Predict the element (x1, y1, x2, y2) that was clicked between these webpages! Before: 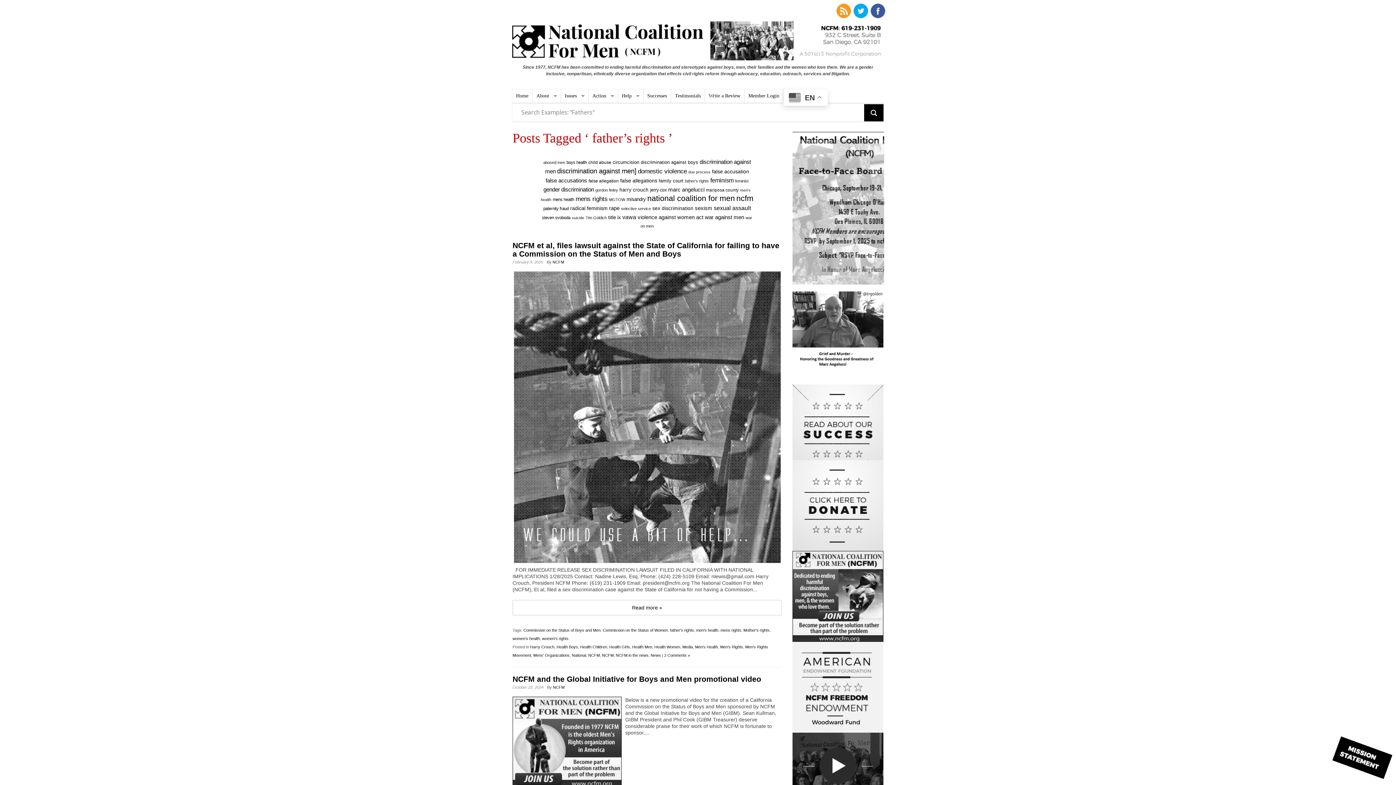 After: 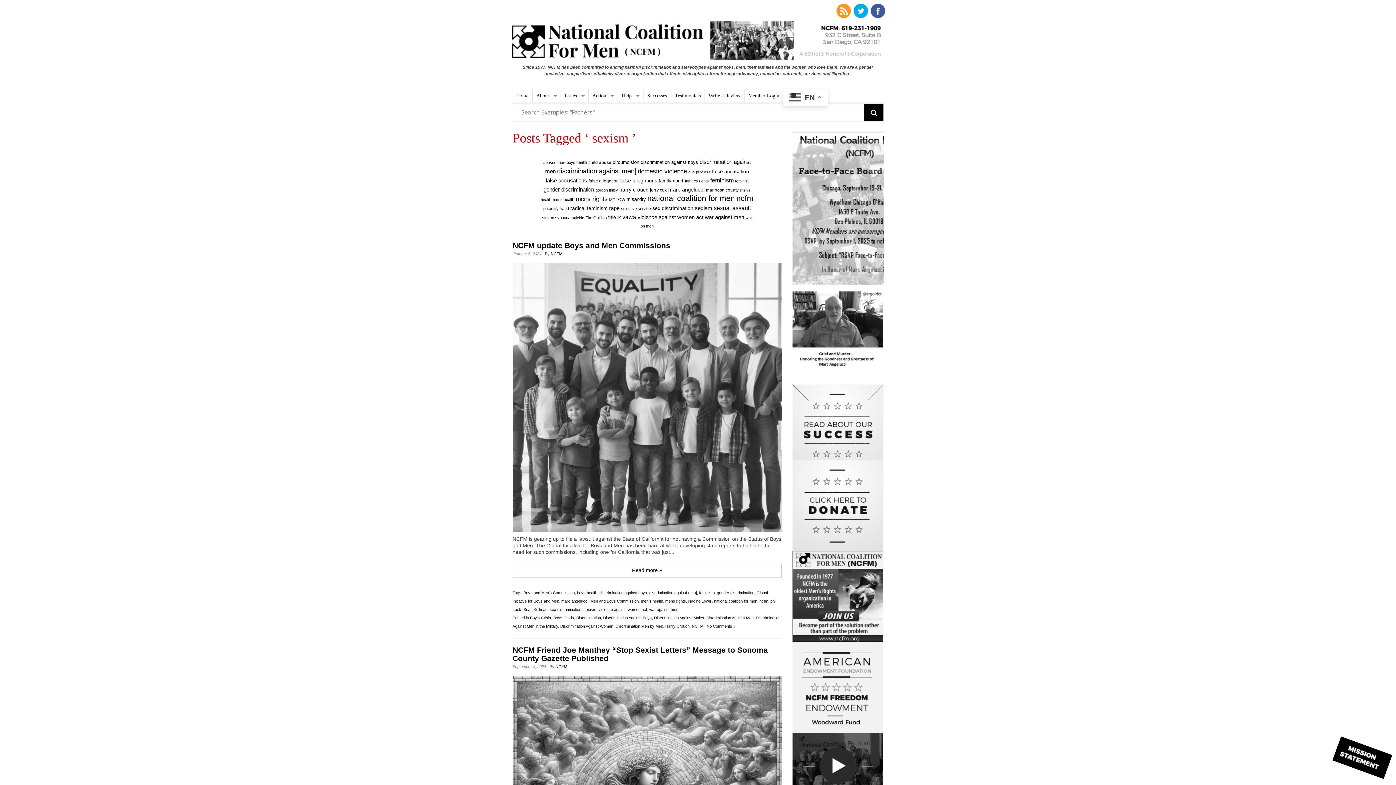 Action: label: sexism (67 items) bbox: (695, 205, 712, 211)